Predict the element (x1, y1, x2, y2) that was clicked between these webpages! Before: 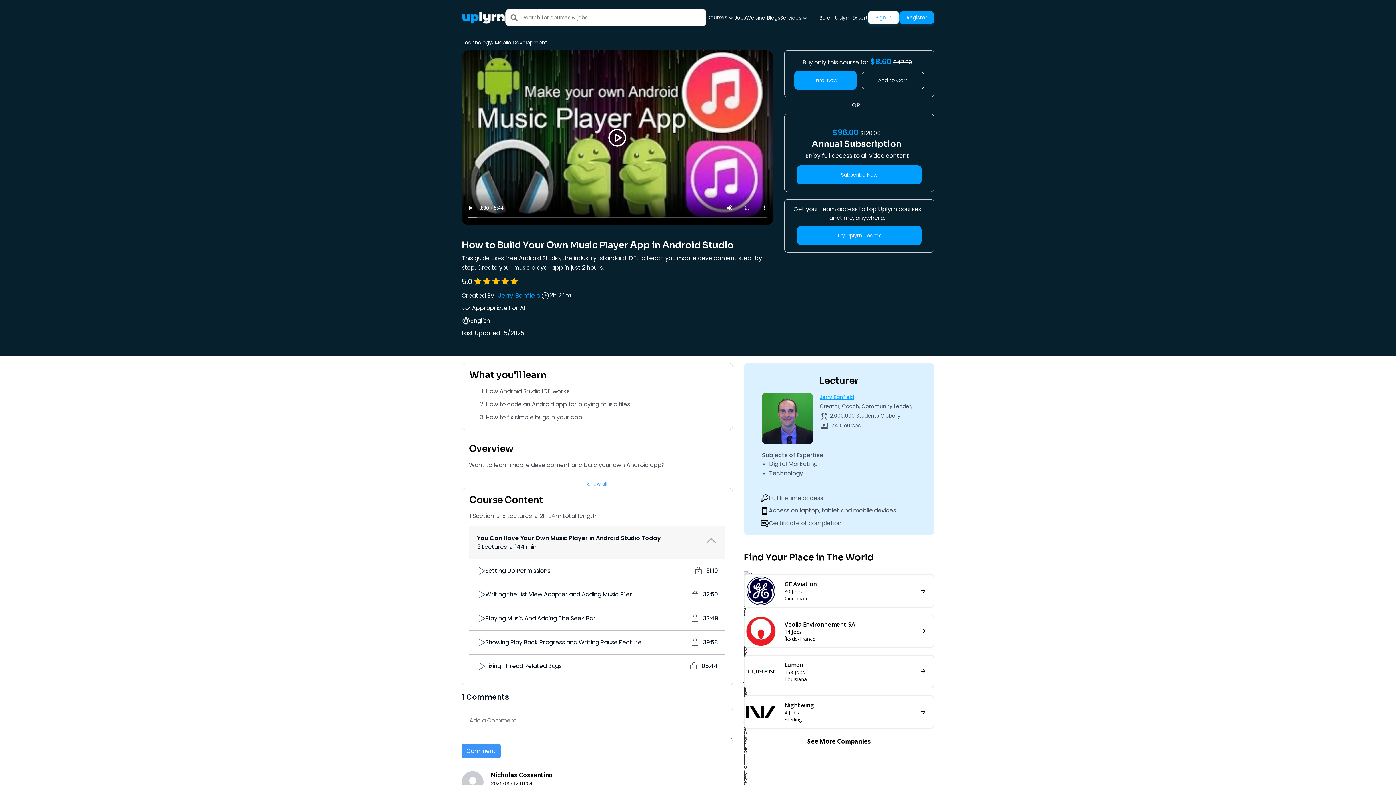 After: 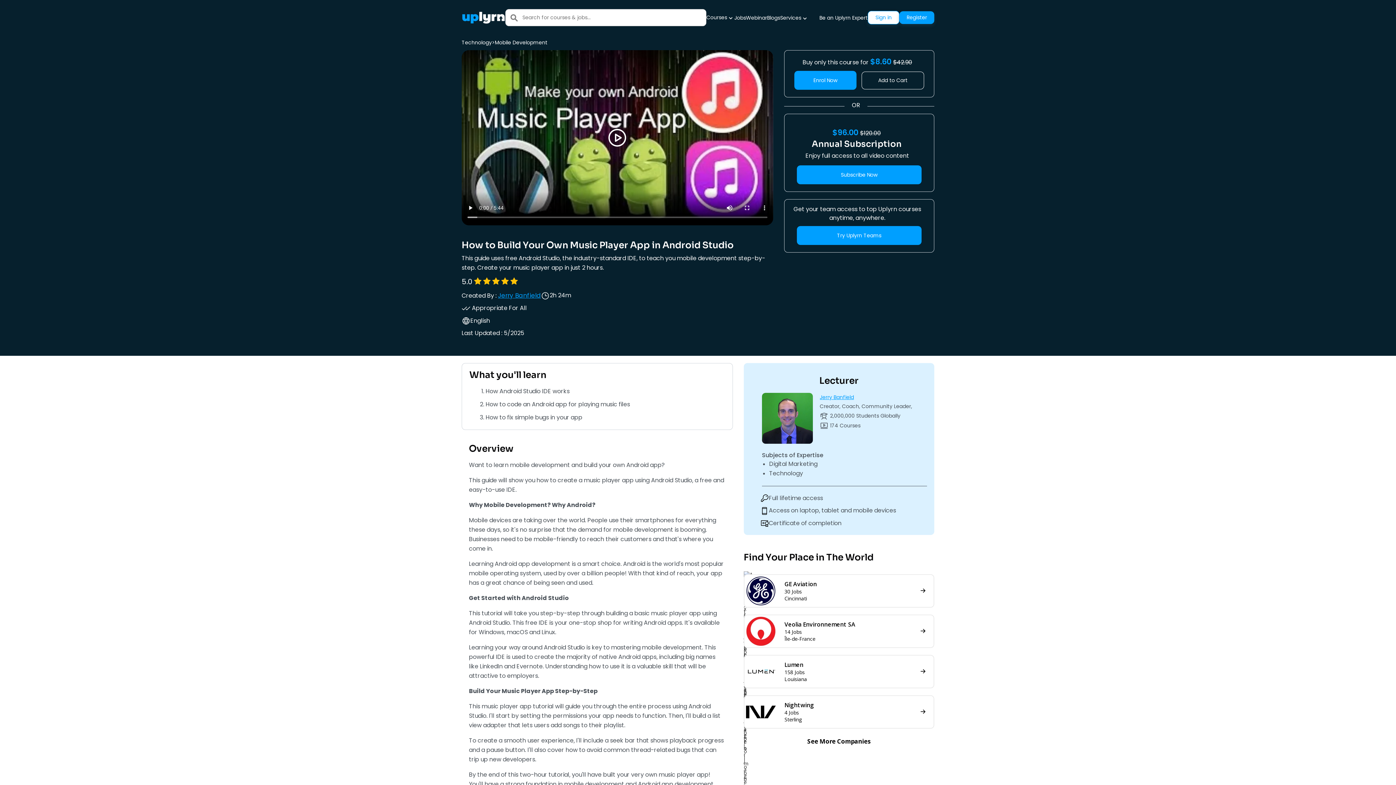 Action: bbox: (587, 480, 607, 487) label: Show all